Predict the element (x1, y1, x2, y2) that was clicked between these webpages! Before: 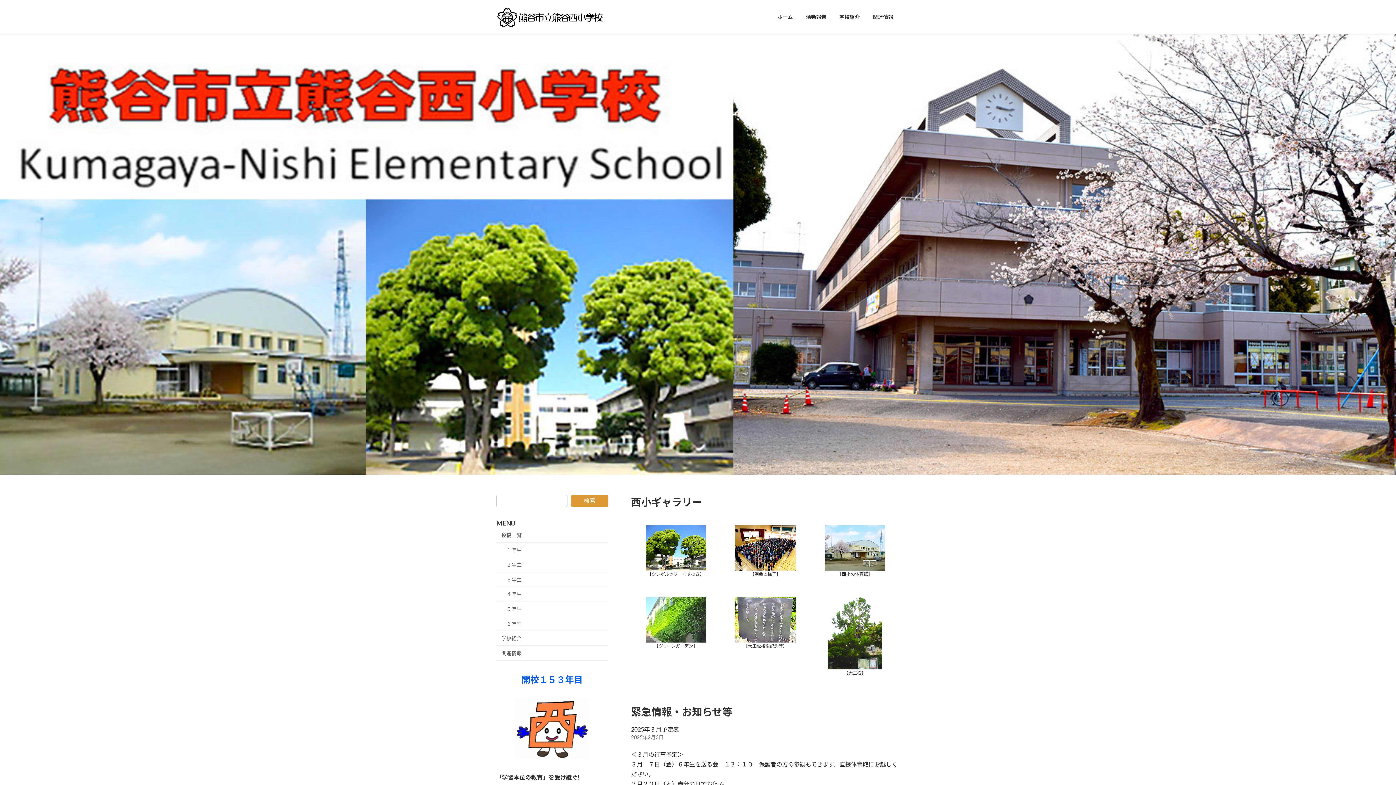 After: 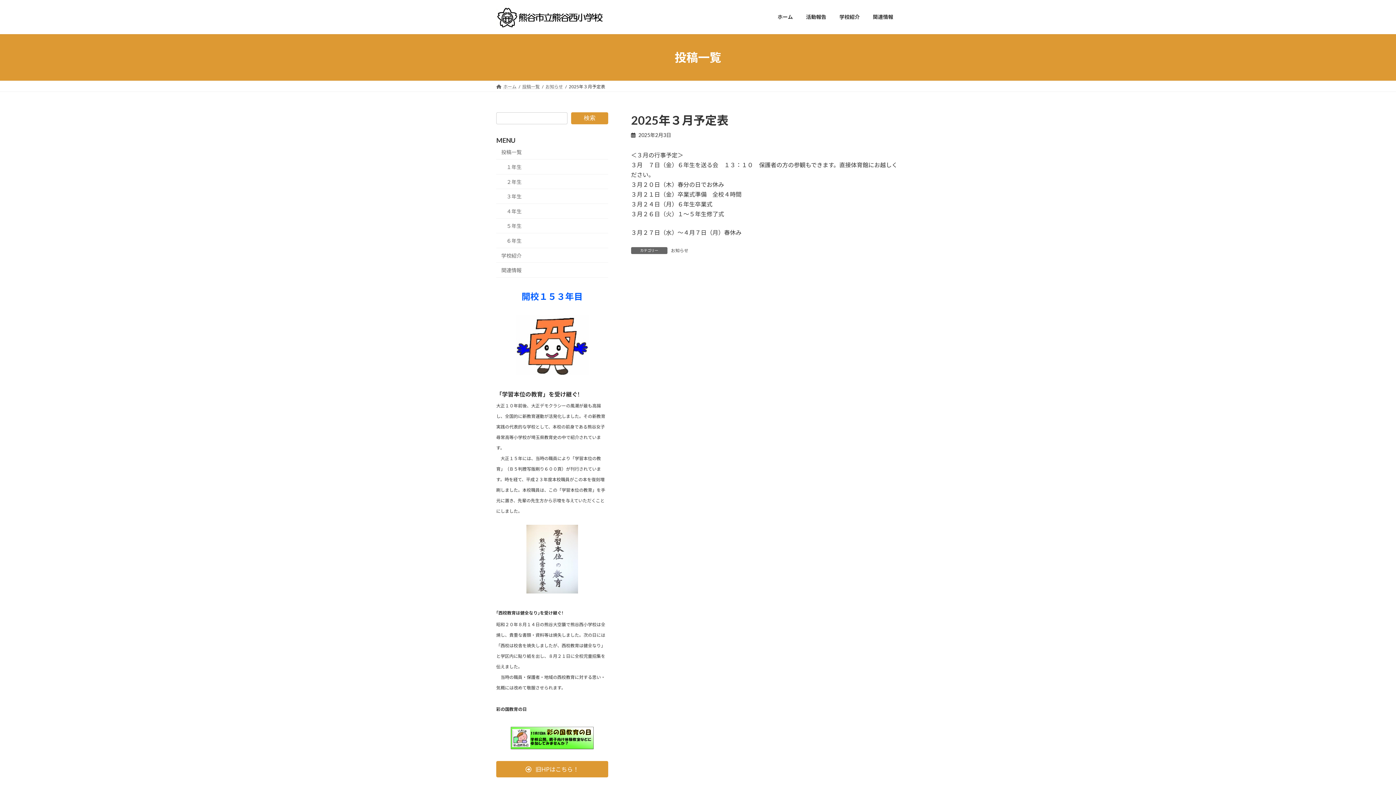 Action: bbox: (631, 725, 900, 733) label: 2025年３月予定表